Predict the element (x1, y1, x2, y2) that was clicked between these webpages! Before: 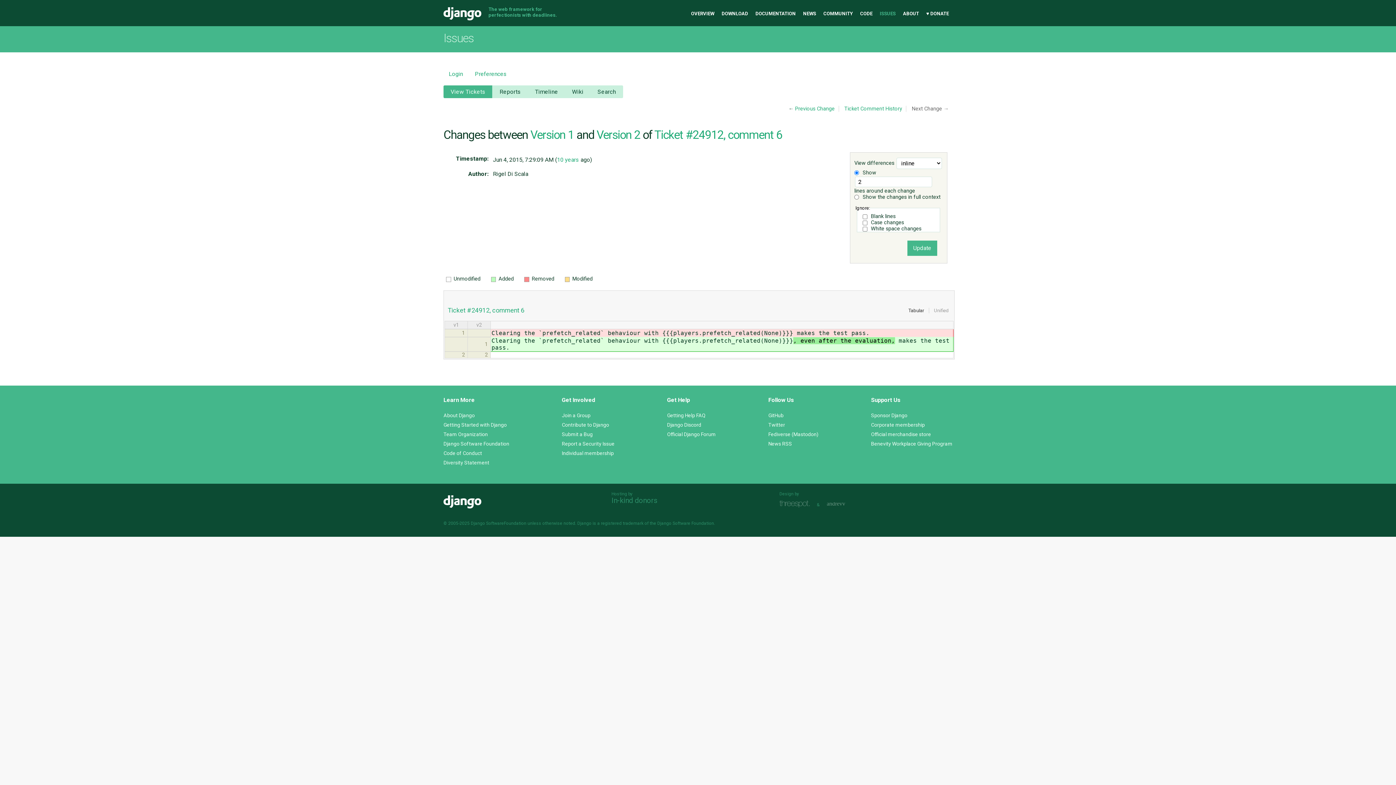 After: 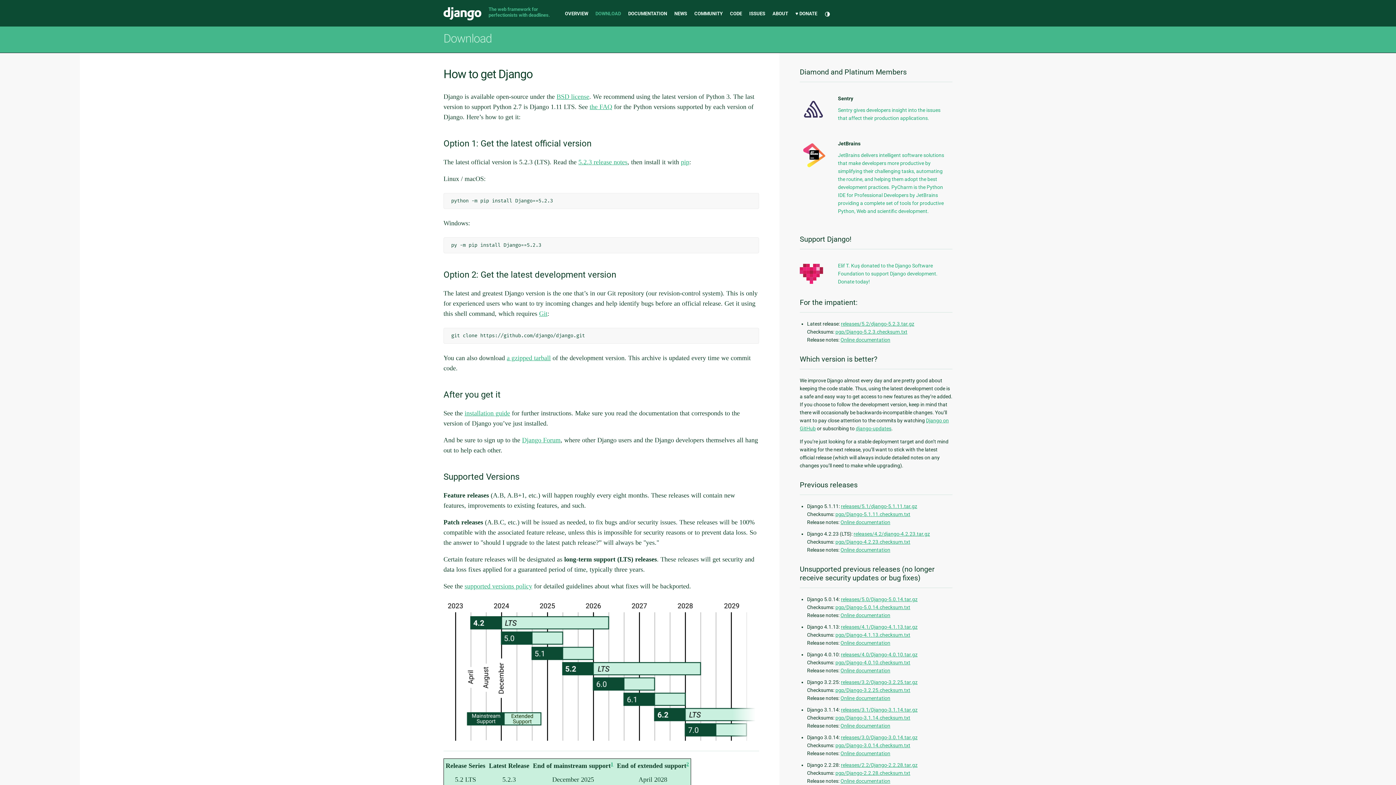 Action: label: DOWNLOAD bbox: (718, 3, 752, 24)